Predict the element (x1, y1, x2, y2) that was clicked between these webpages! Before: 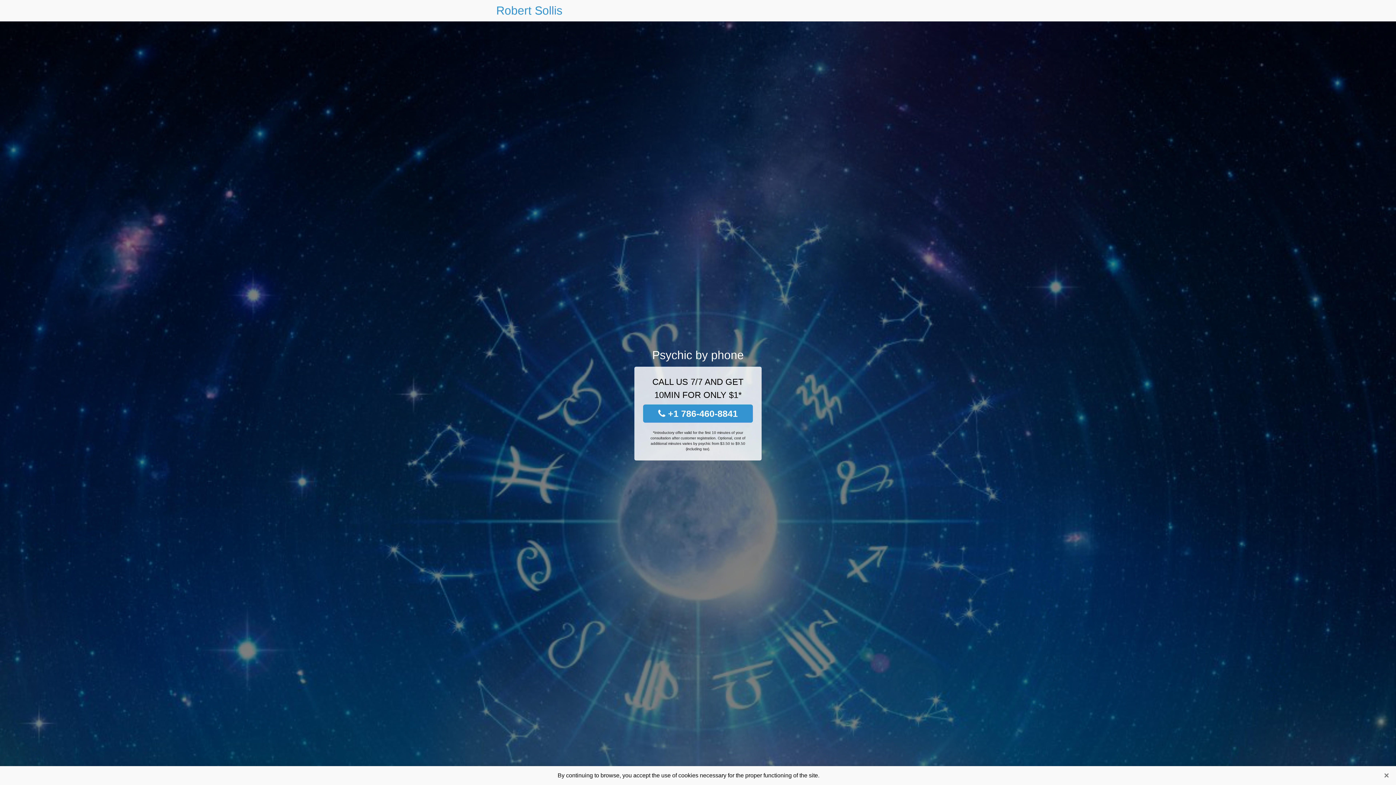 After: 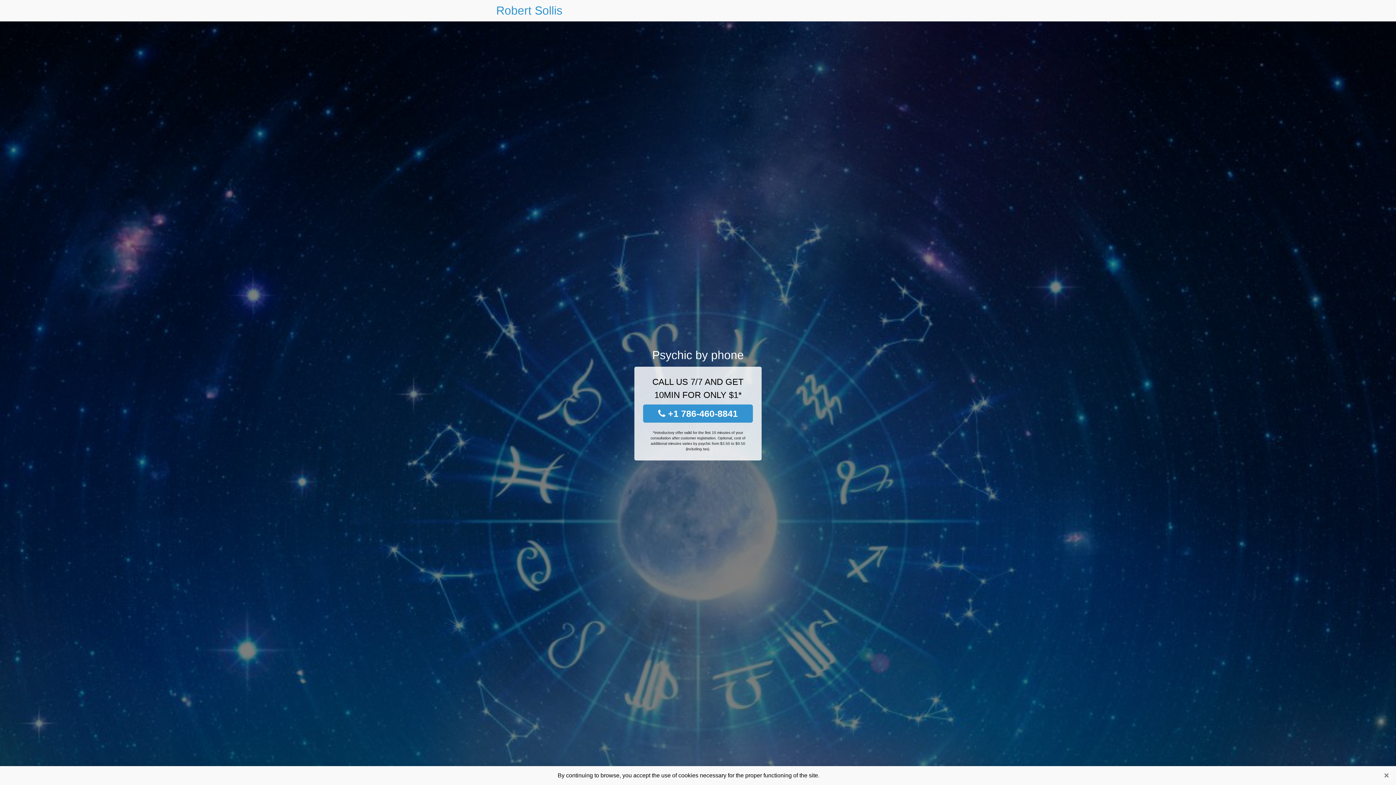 Action: bbox: (496, 0, 562, 21) label: Robert Sollis